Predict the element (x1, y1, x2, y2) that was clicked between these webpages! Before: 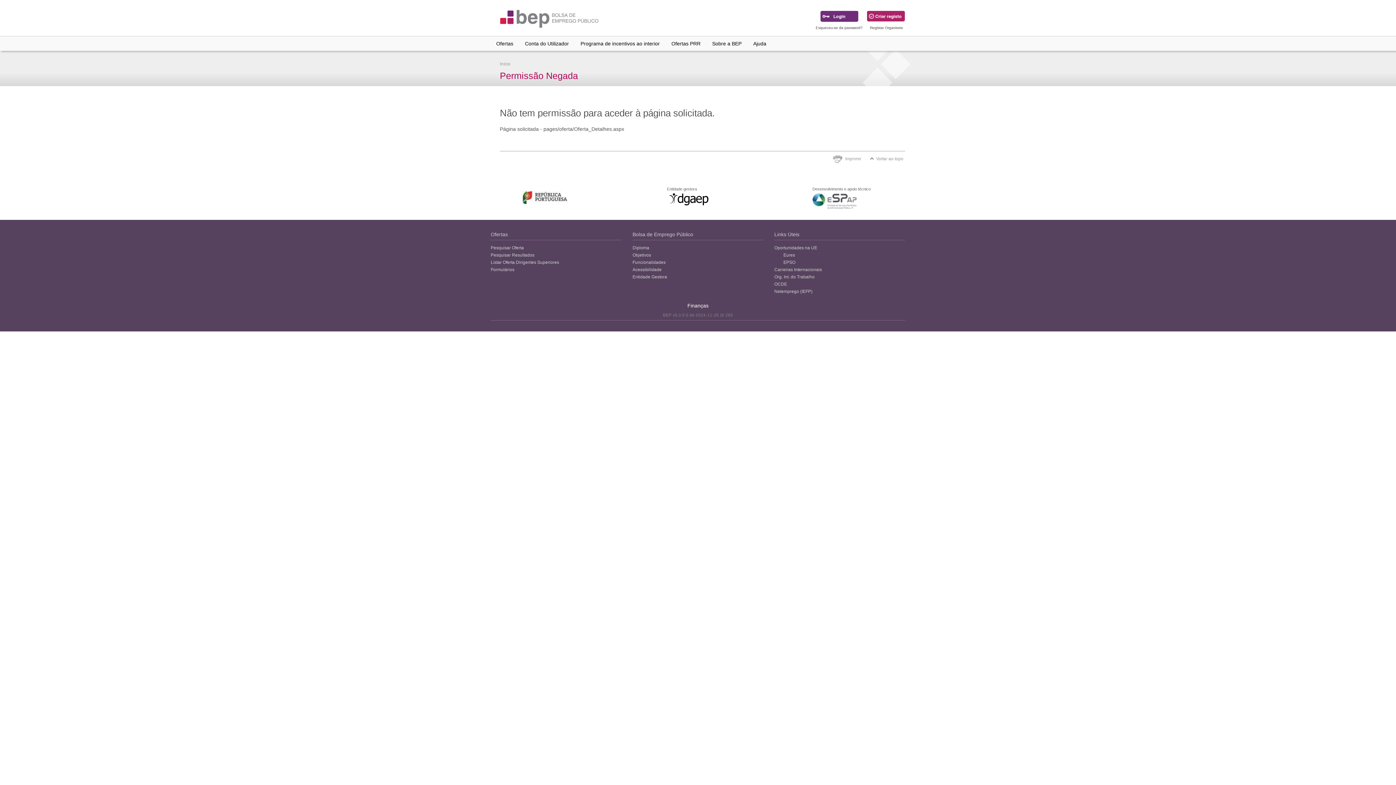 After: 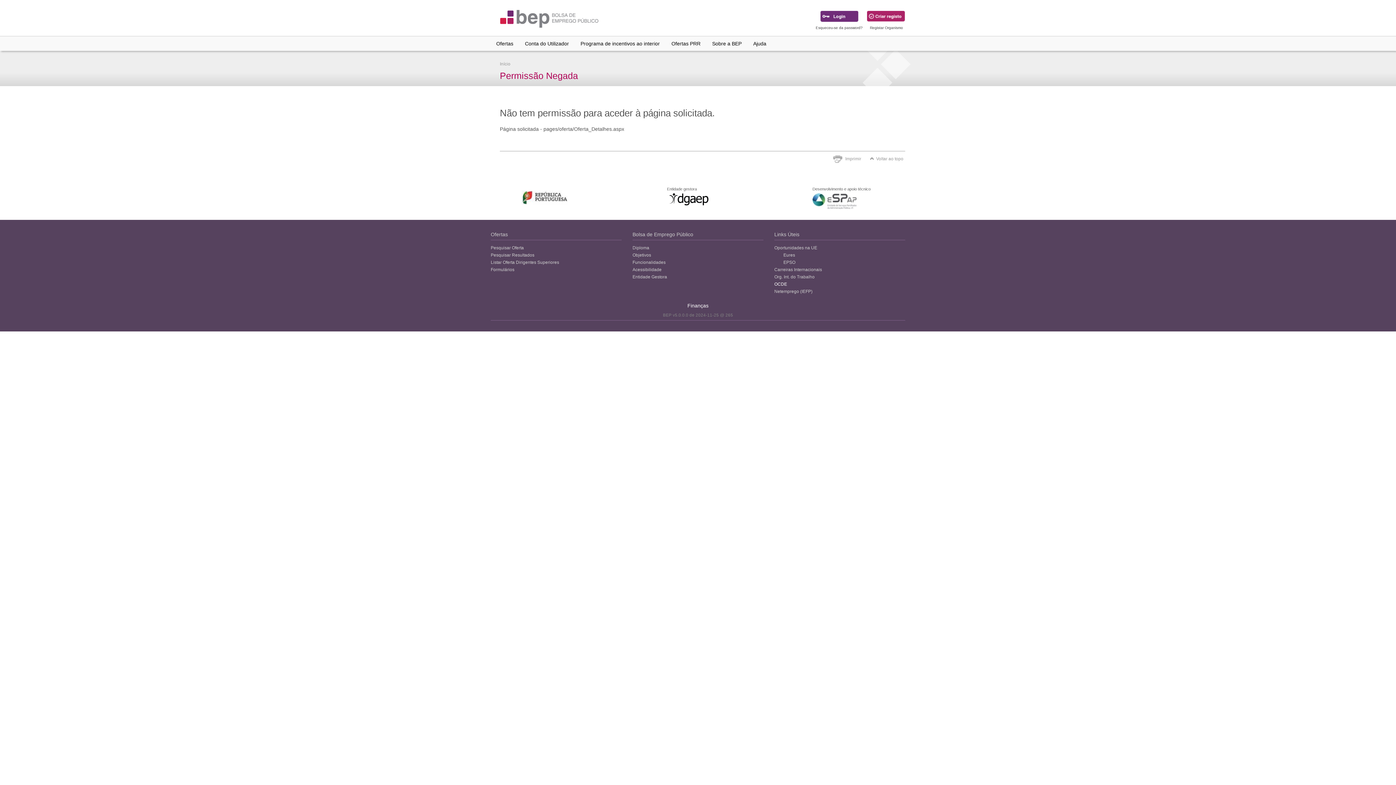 Action: label: OCDE bbox: (774, 281, 787, 287)